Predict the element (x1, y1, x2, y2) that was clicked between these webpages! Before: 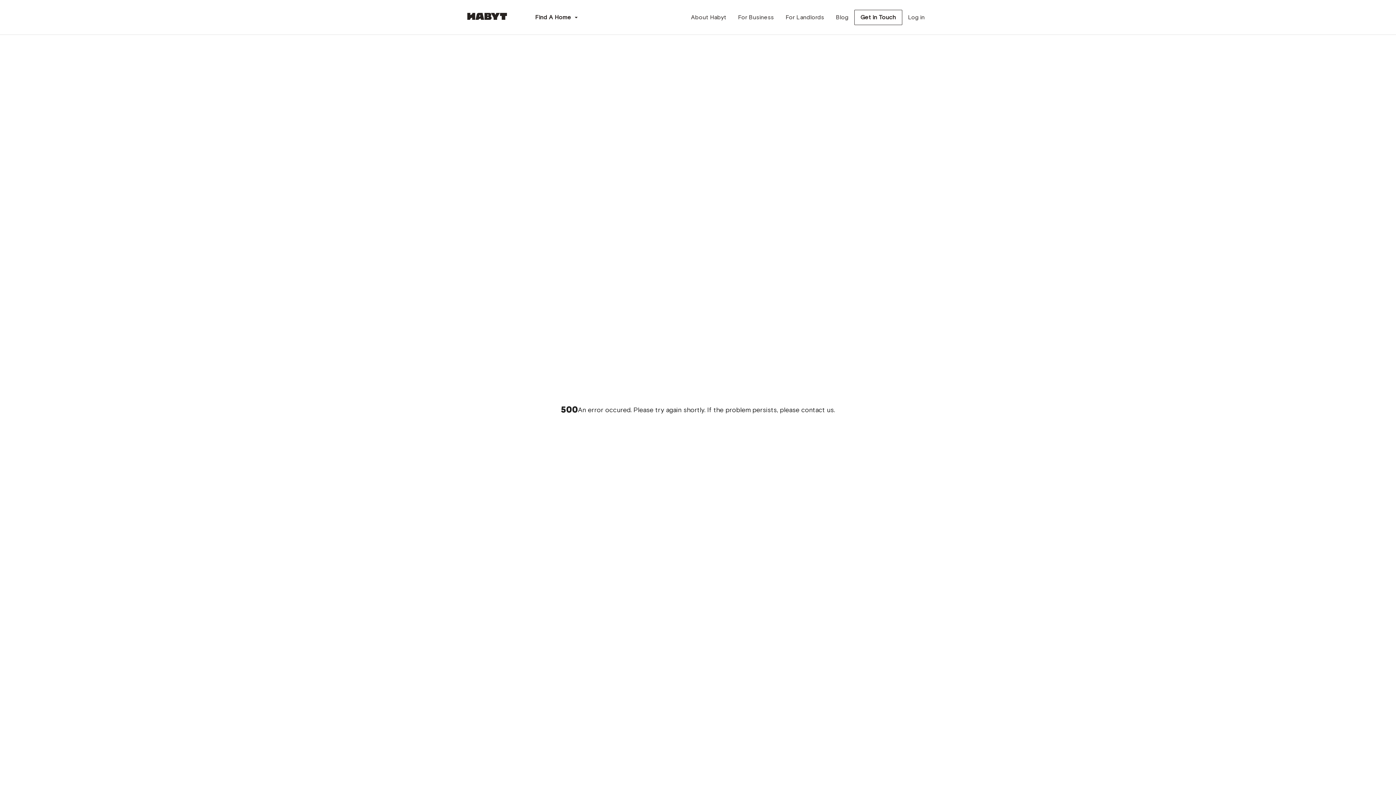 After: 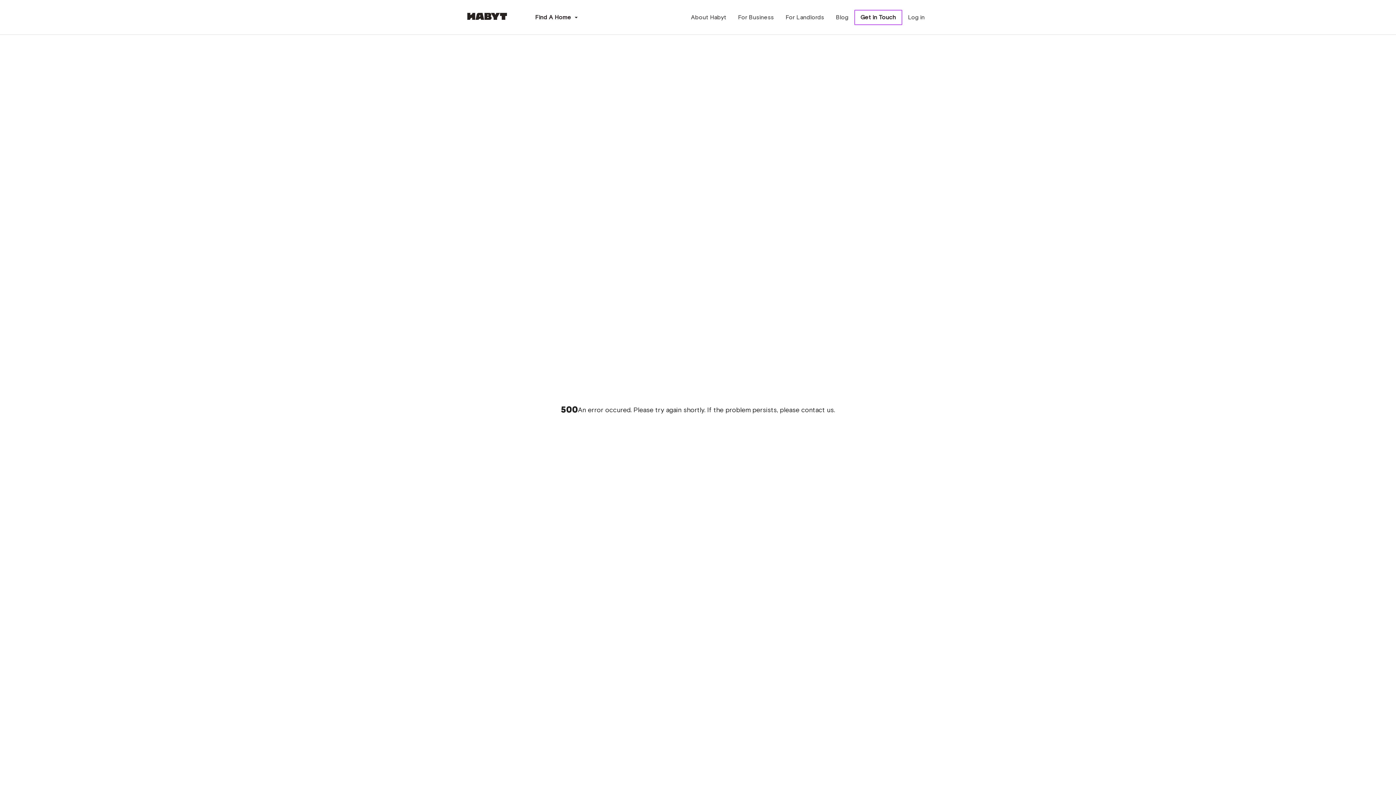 Action: bbox: (854, 9, 902, 25) label: Get in Touch